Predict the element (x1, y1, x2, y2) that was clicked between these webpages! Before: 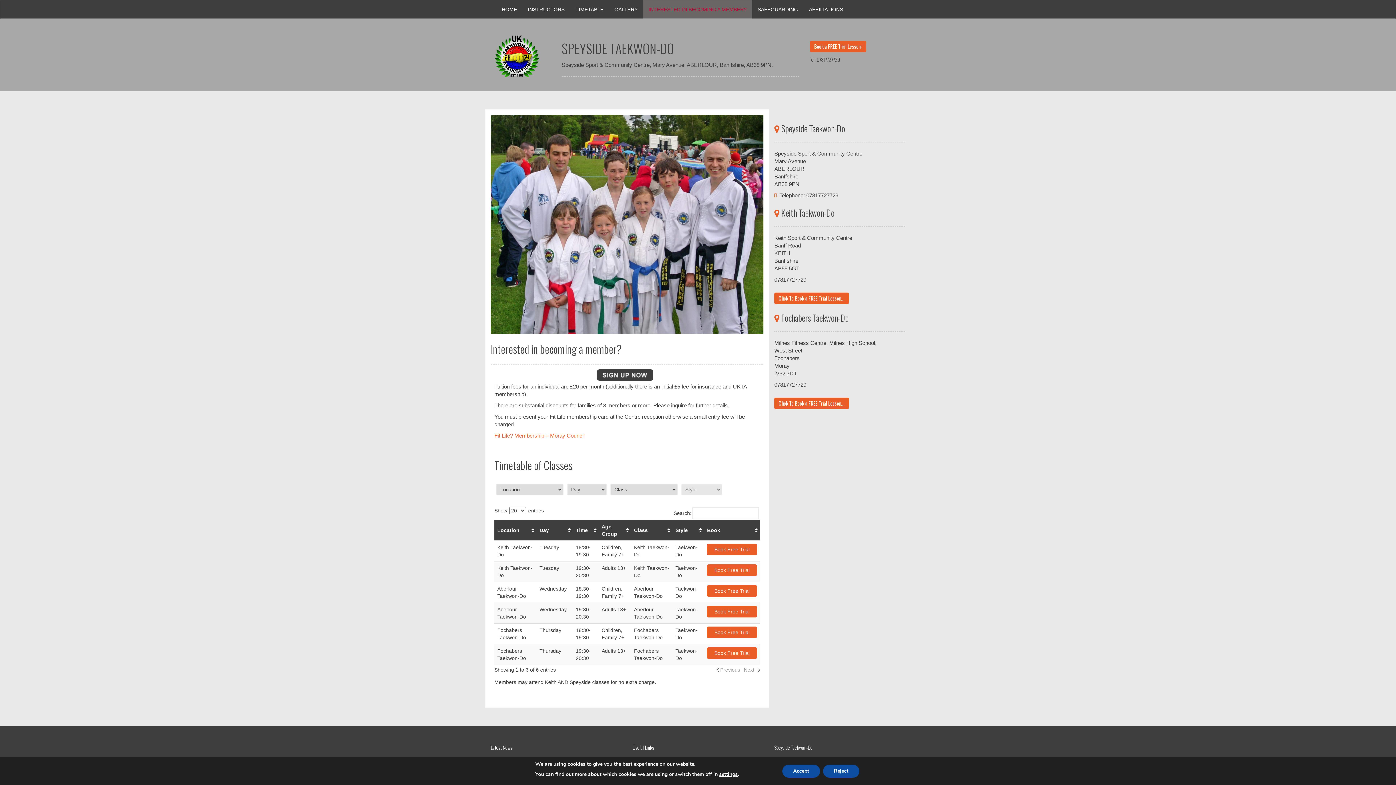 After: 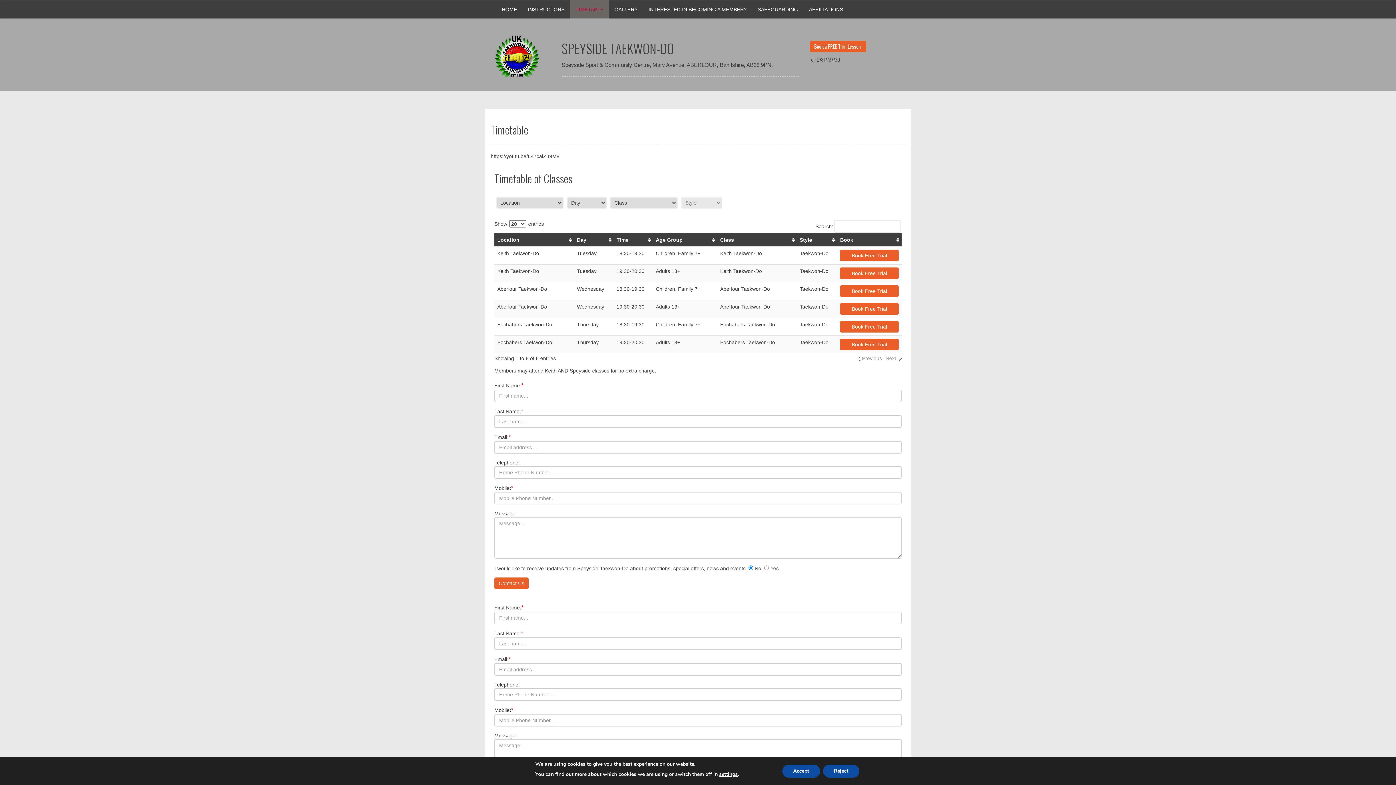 Action: label: TIMETABLE bbox: (570, 0, 609, 18)